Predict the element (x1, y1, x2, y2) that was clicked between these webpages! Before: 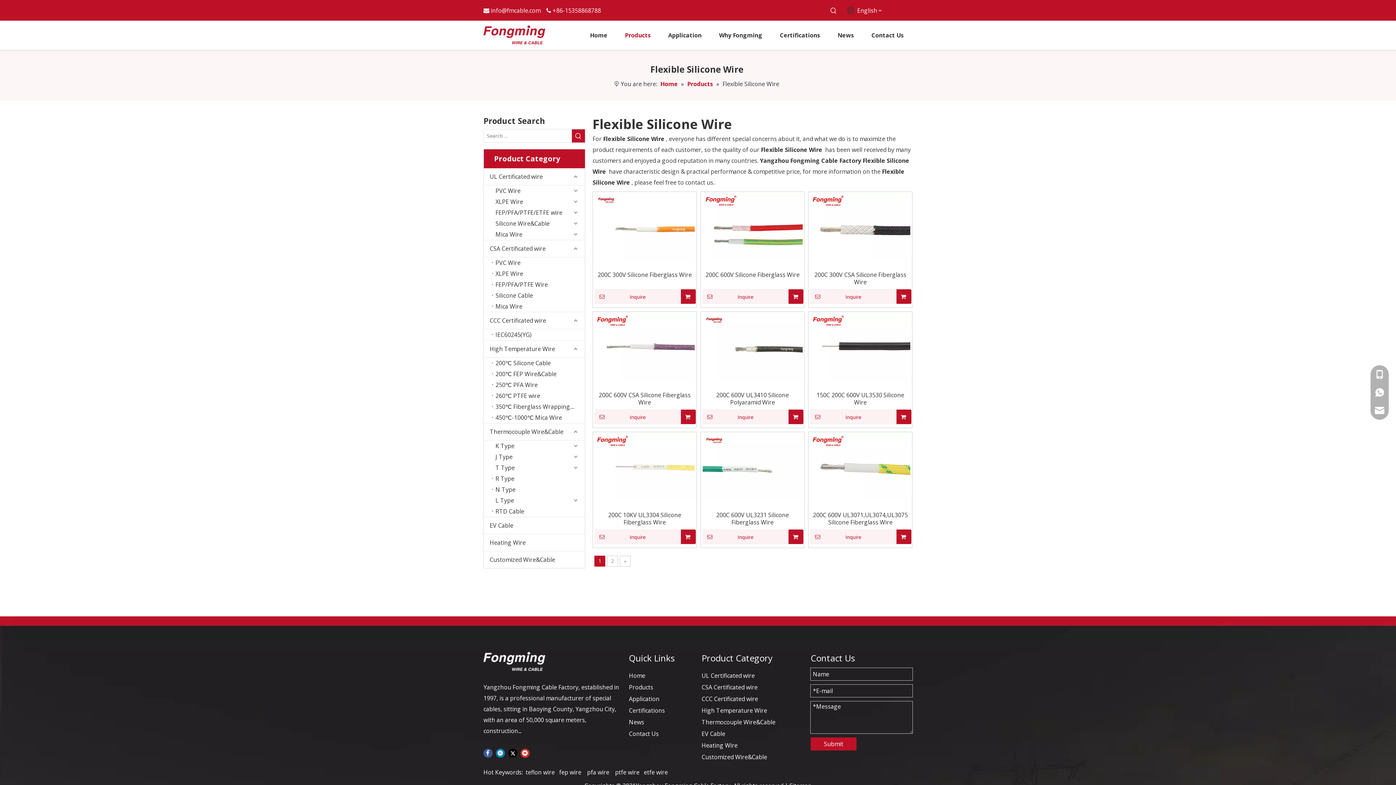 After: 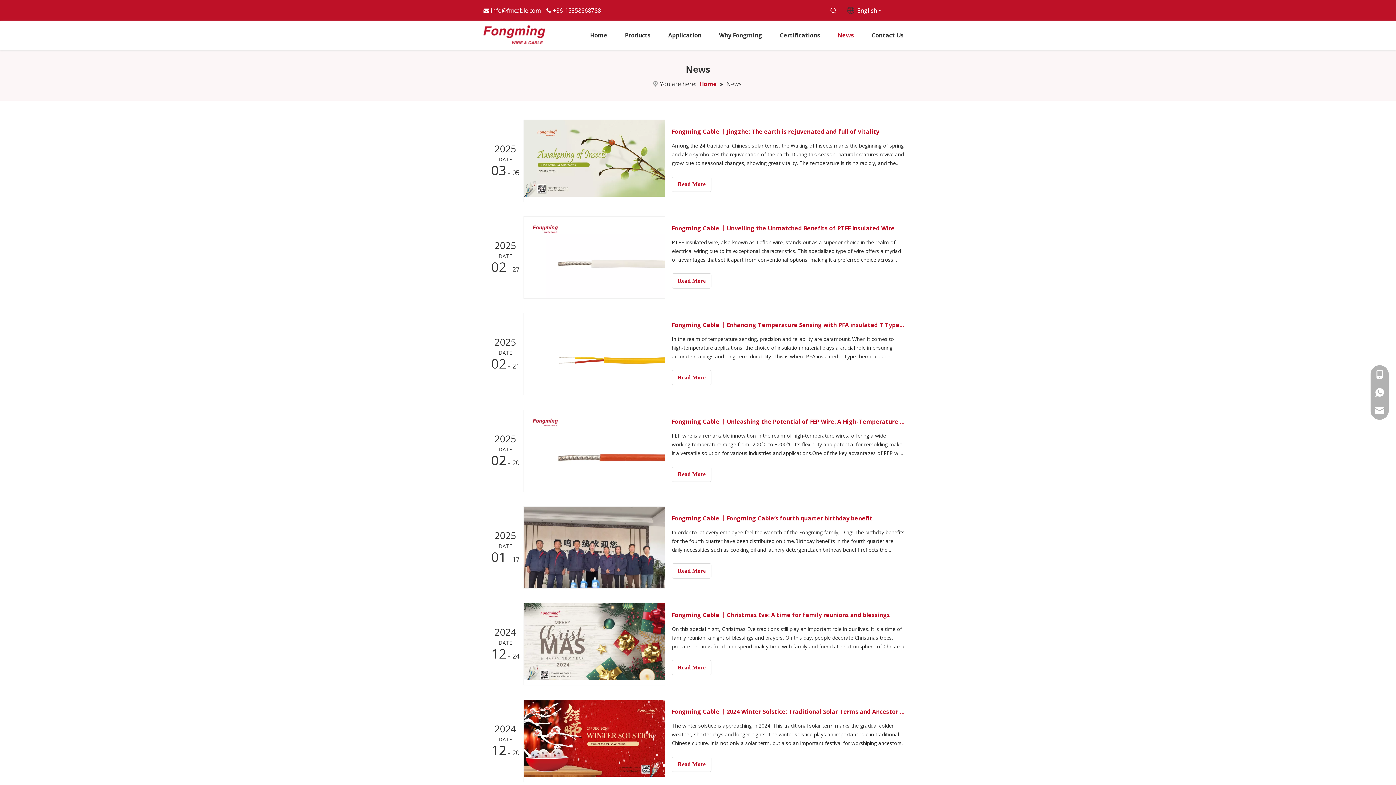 Action: bbox: (629, 718, 644, 726) label: News